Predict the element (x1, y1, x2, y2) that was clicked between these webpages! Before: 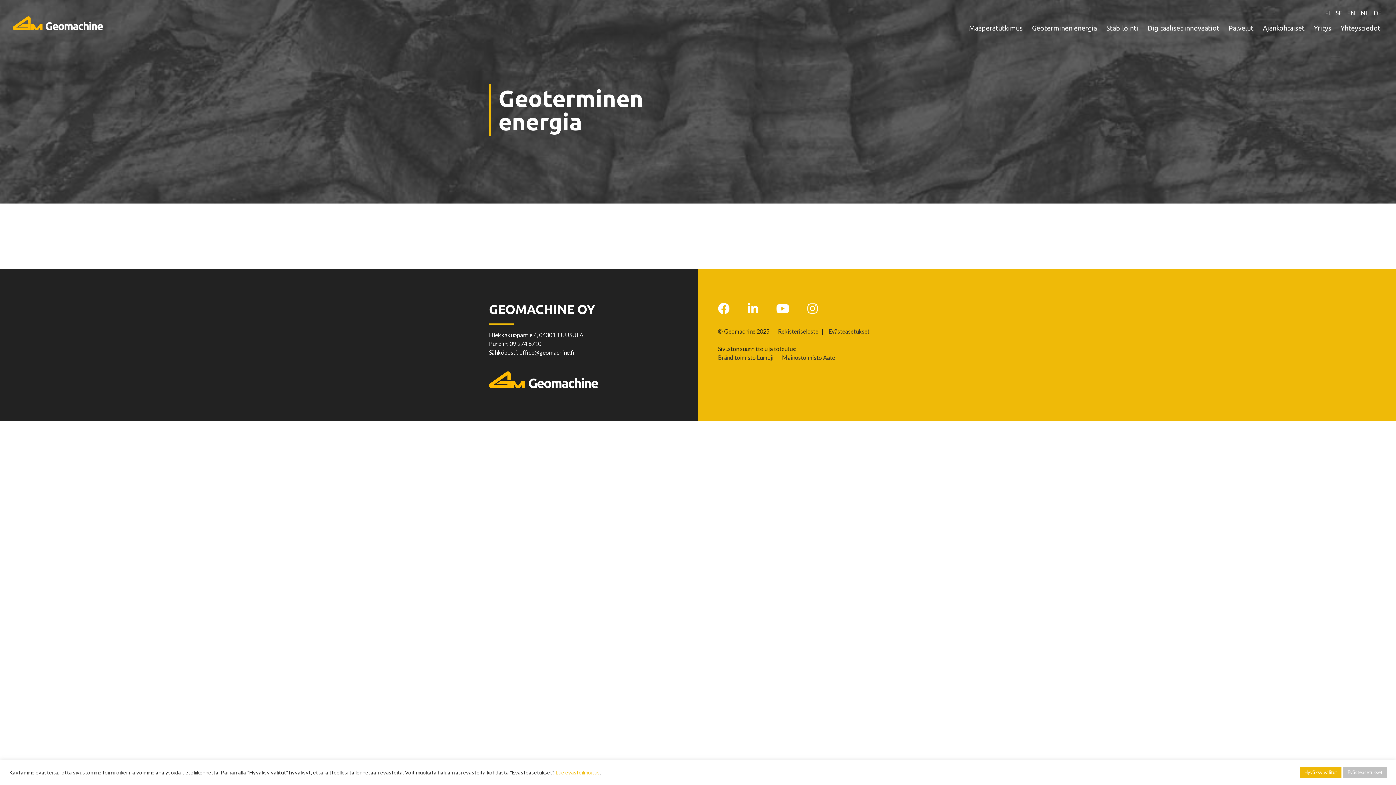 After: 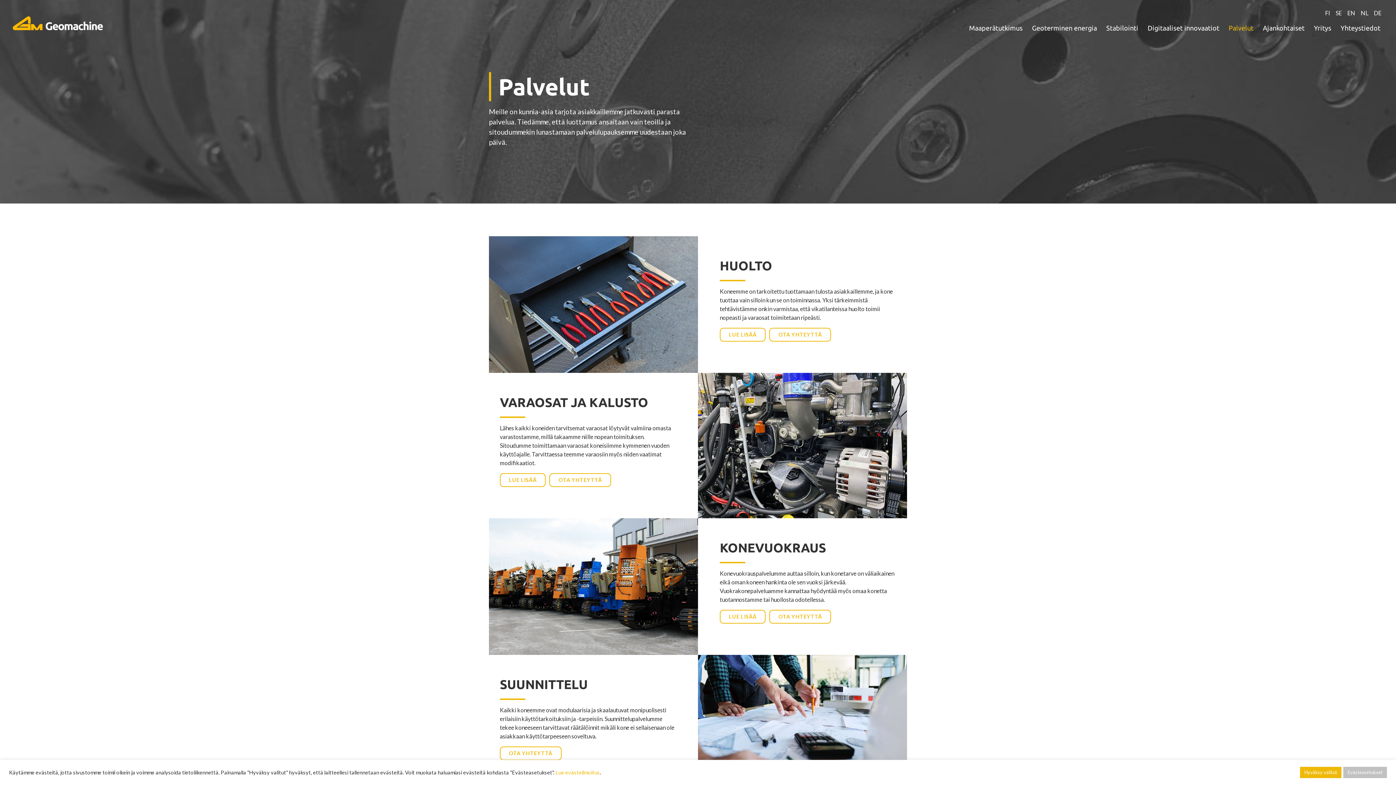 Action: bbox: (1224, 20, 1258, 36) label: Palvelut